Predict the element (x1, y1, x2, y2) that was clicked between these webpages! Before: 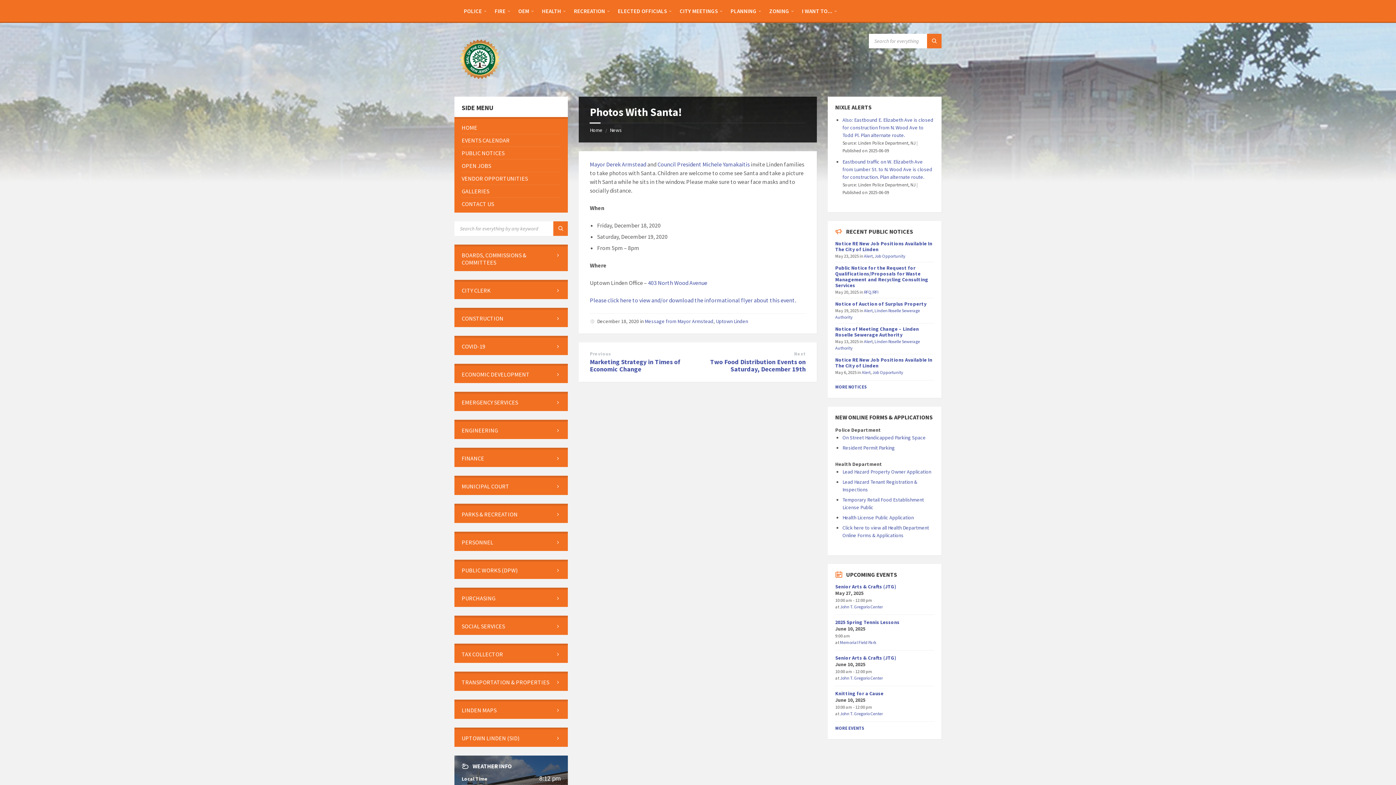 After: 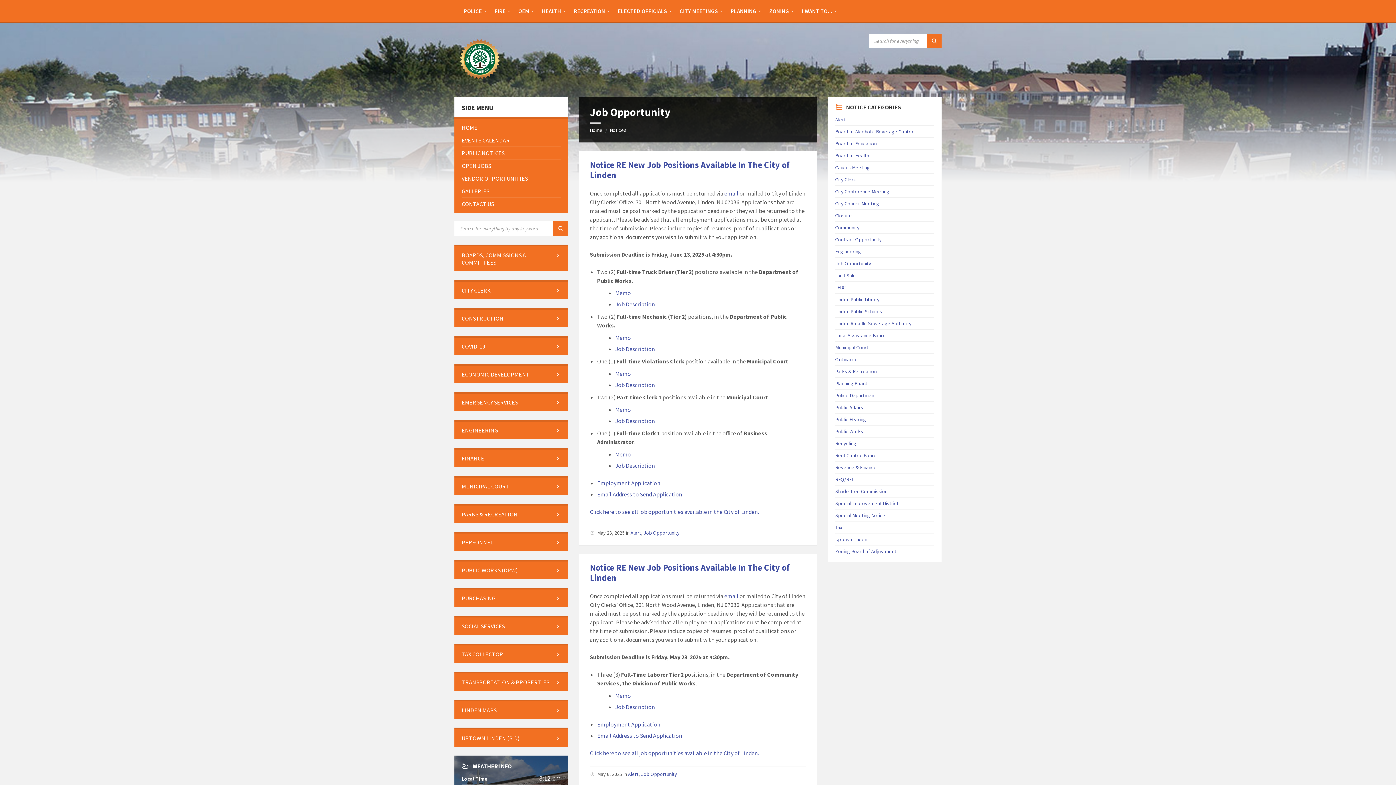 Action: bbox: (872, 369, 903, 375) label: Job Opportunity